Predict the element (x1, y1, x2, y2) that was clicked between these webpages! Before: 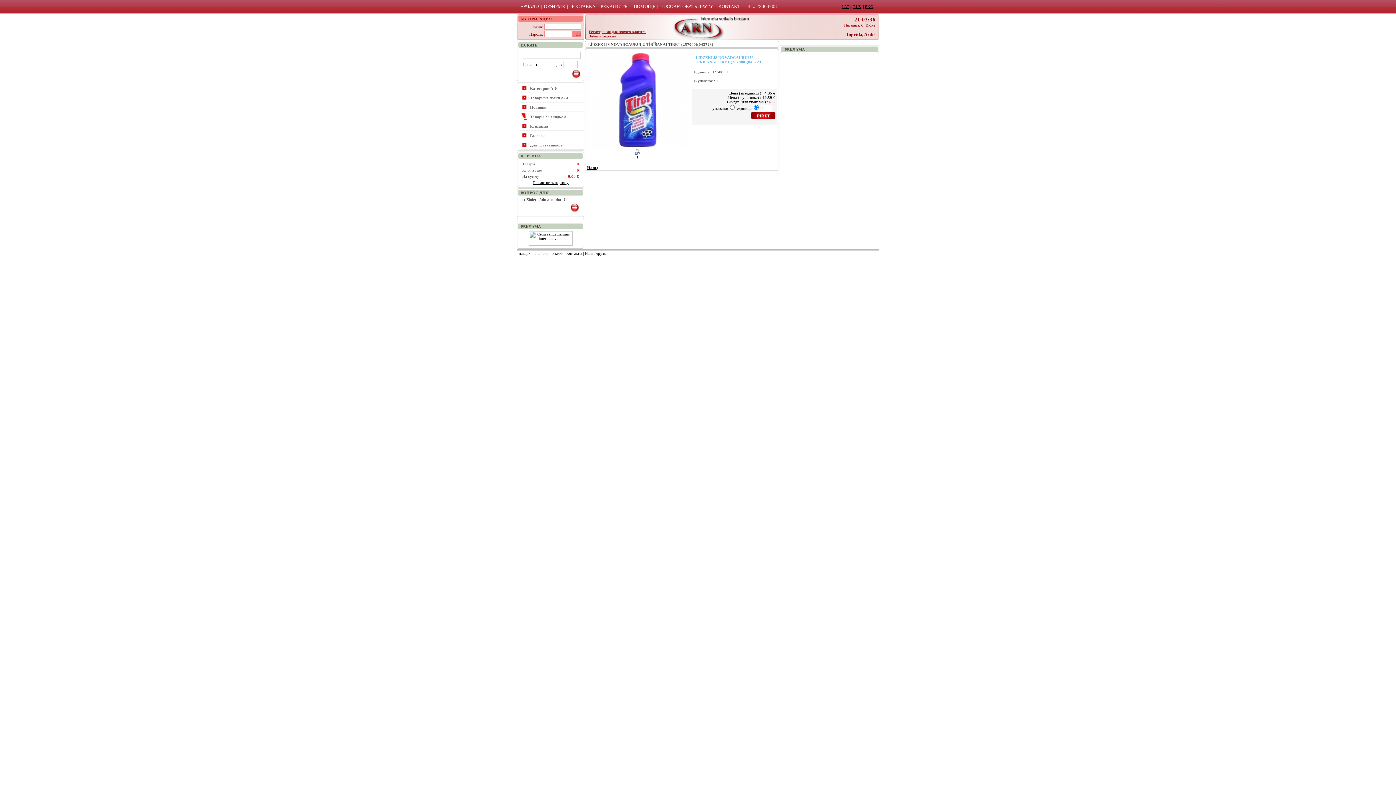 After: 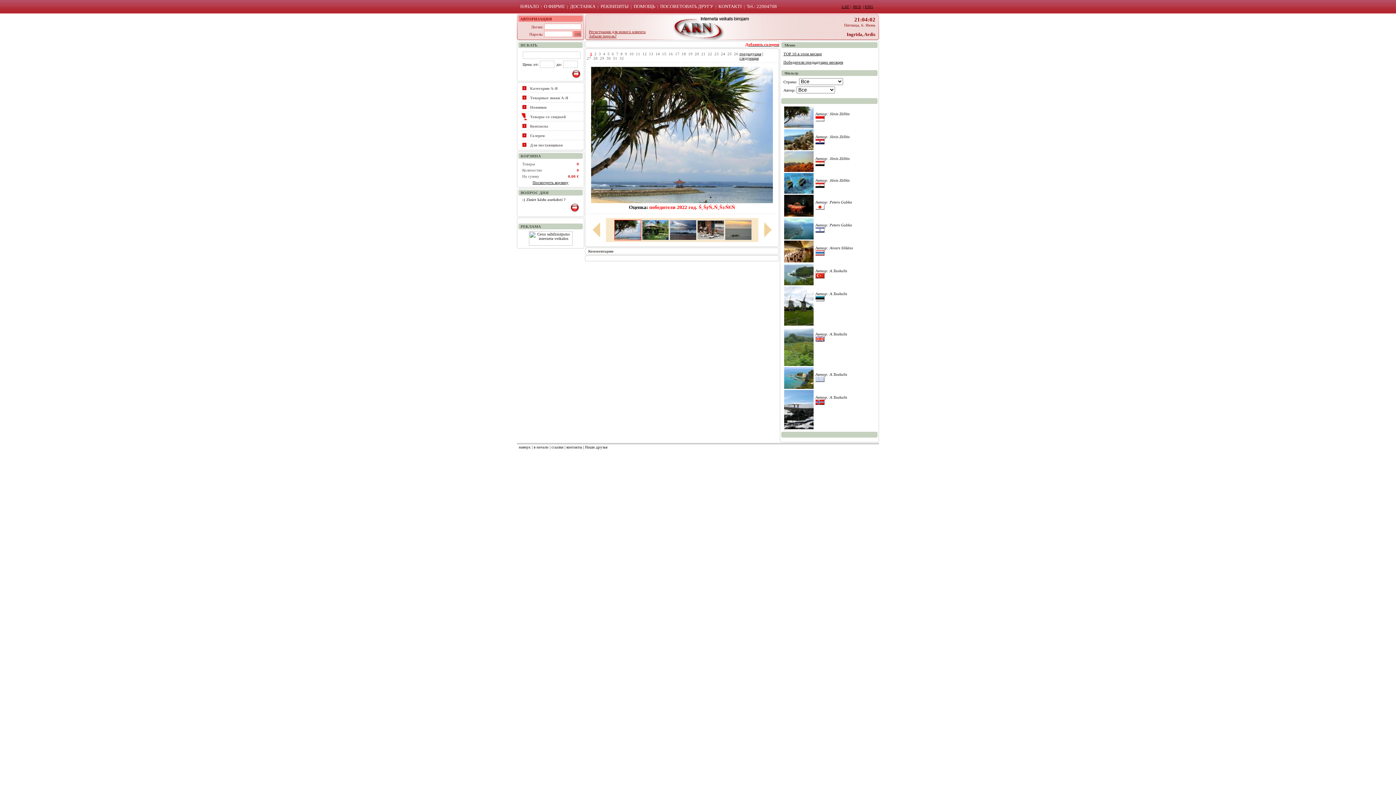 Action: bbox: (530, 133, 544, 137) label: Галереи